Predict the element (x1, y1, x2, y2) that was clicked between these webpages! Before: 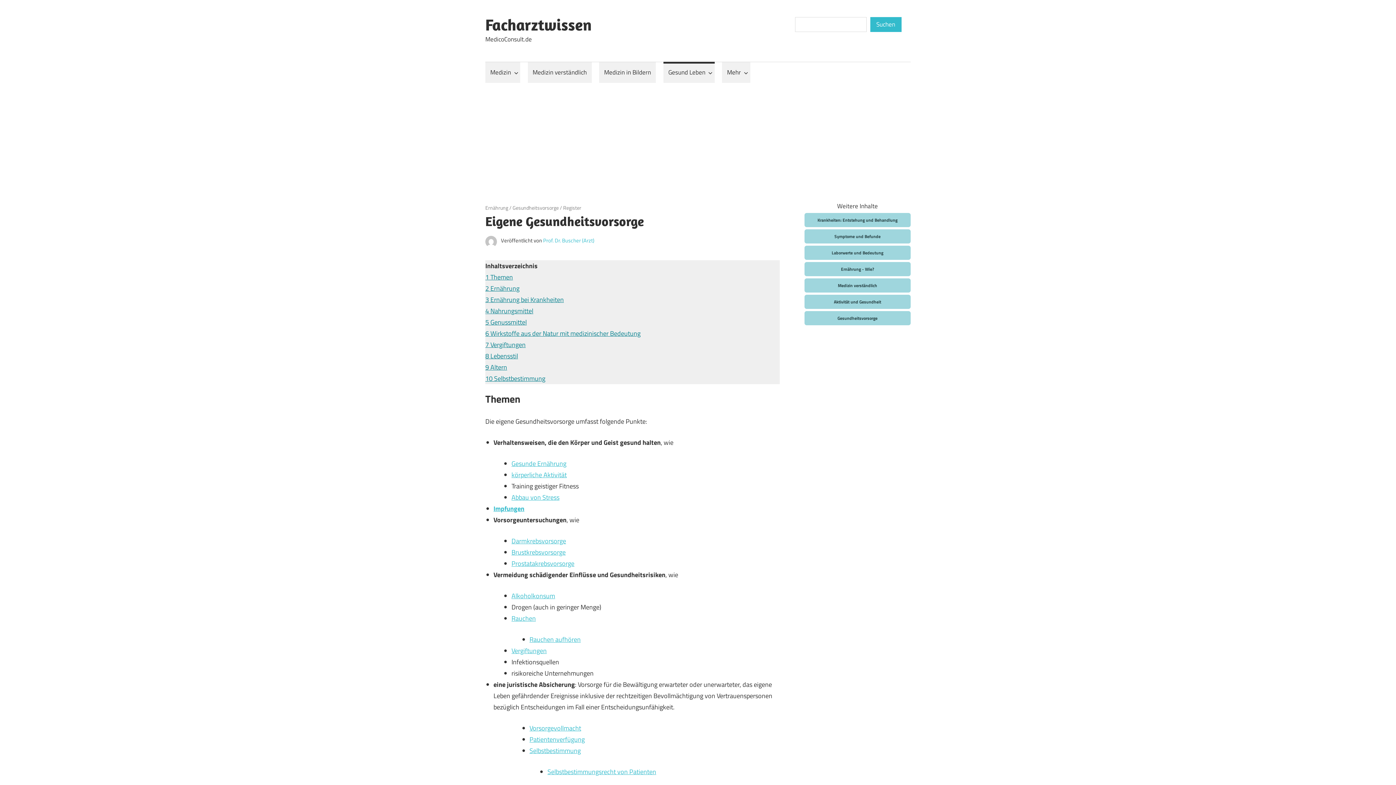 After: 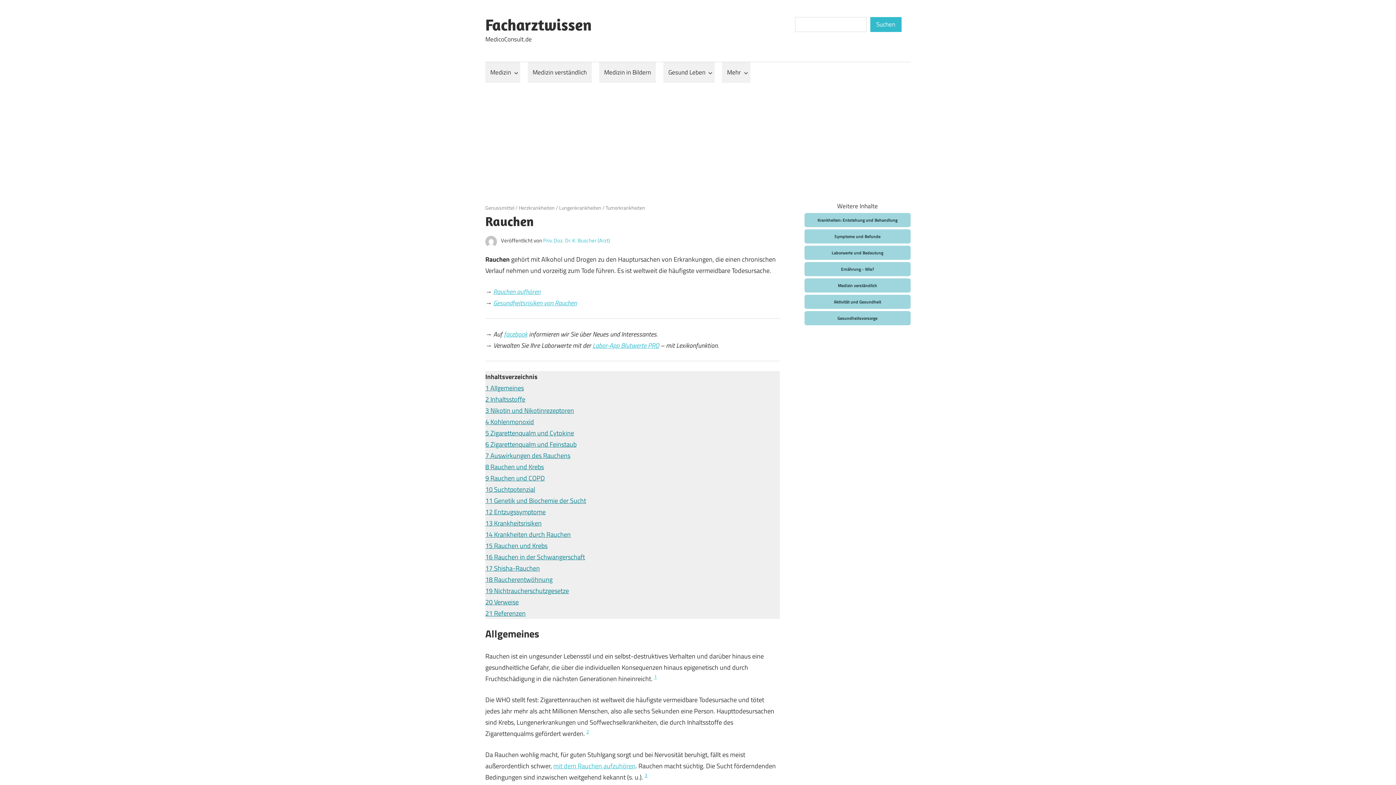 Action: bbox: (511, 613, 536, 623) label: Rauchen